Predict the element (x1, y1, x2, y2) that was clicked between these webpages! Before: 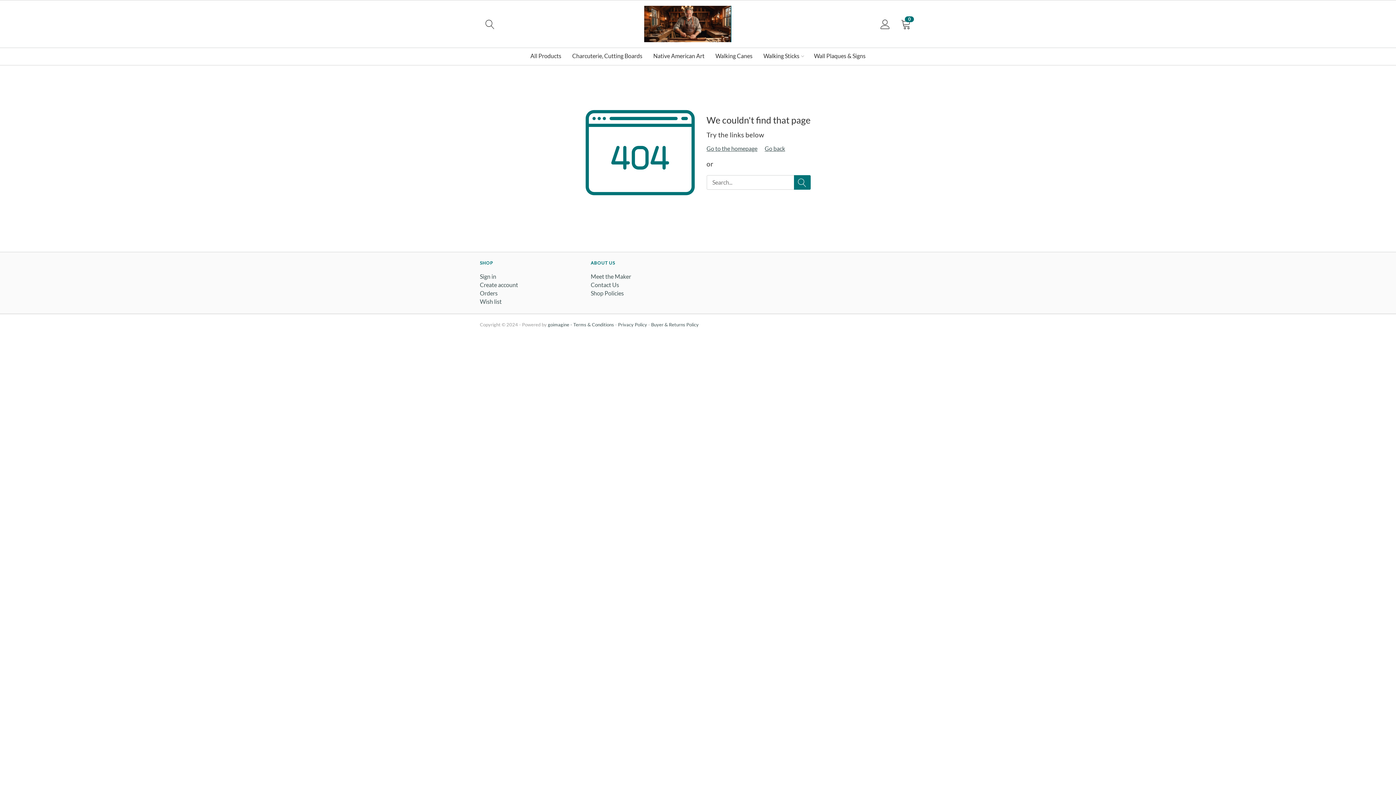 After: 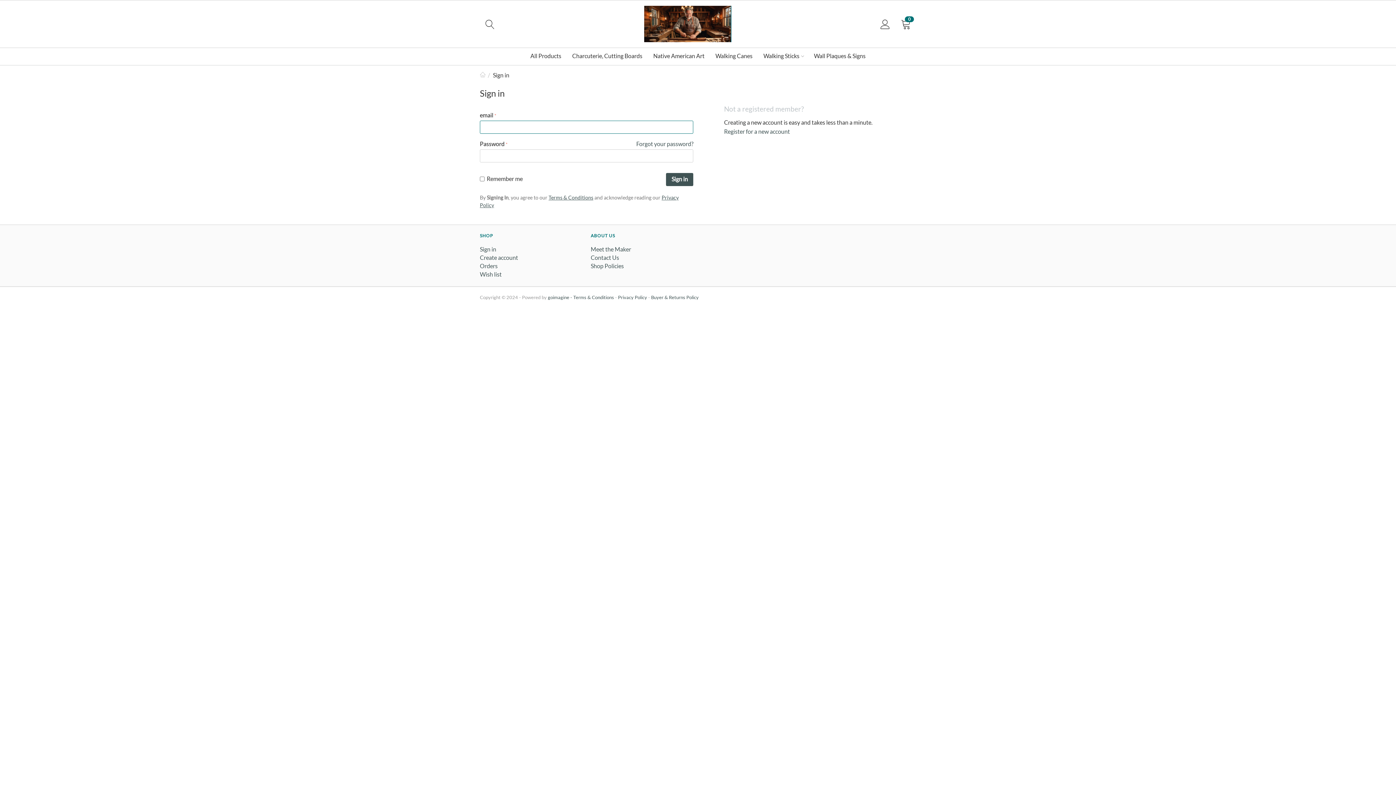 Action: bbox: (480, 273, 496, 279) label: Sign in